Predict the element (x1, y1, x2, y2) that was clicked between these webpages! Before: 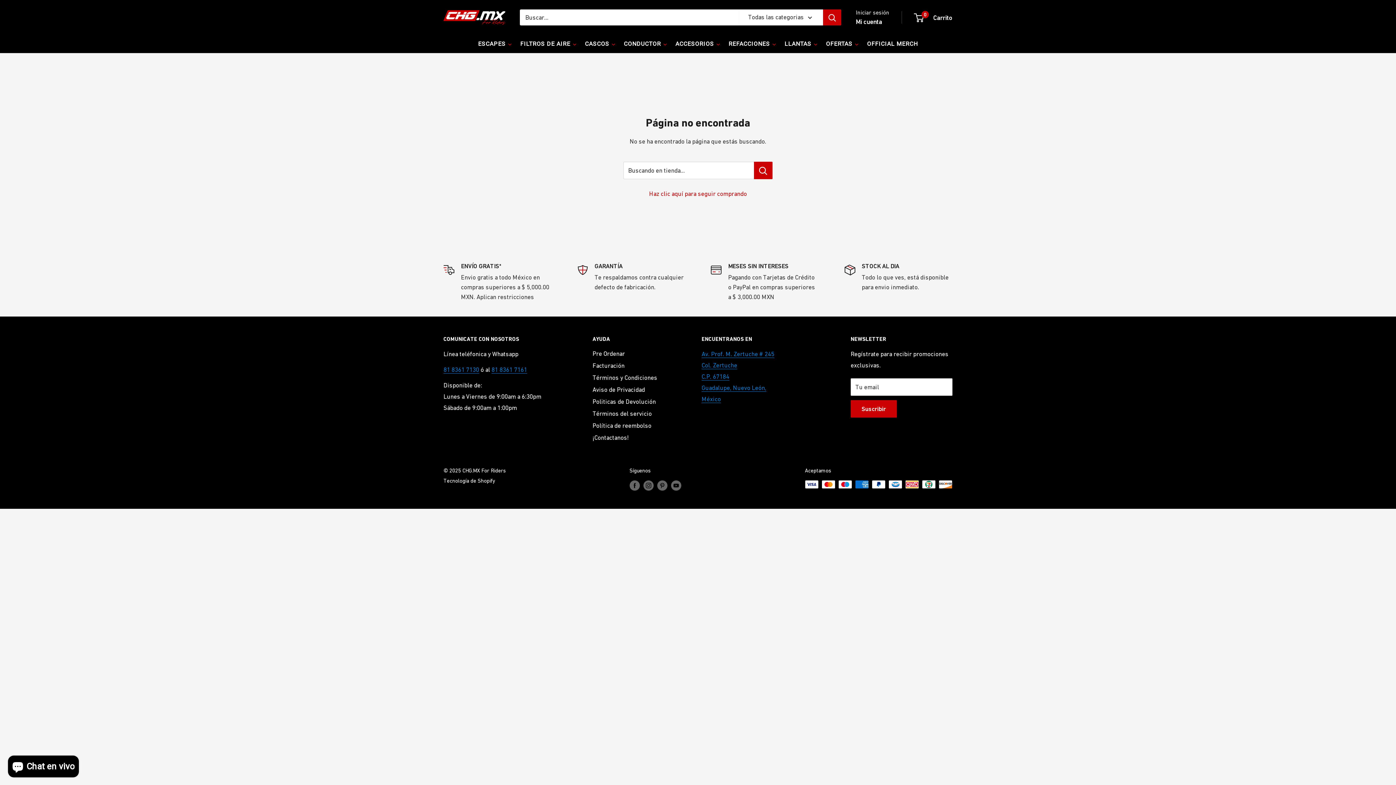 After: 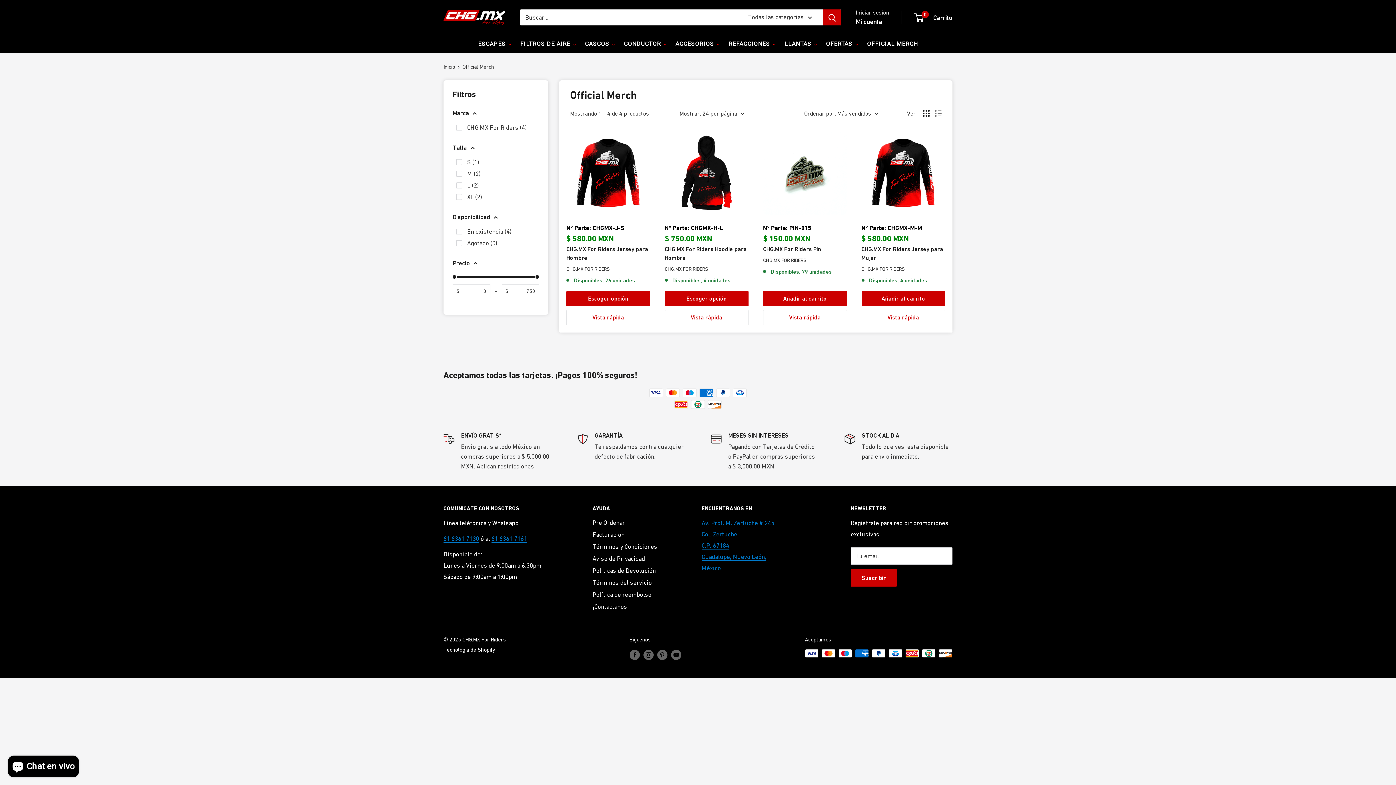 Action: bbox: (863, 34, 922, 53) label: OFFICIAL MERCH